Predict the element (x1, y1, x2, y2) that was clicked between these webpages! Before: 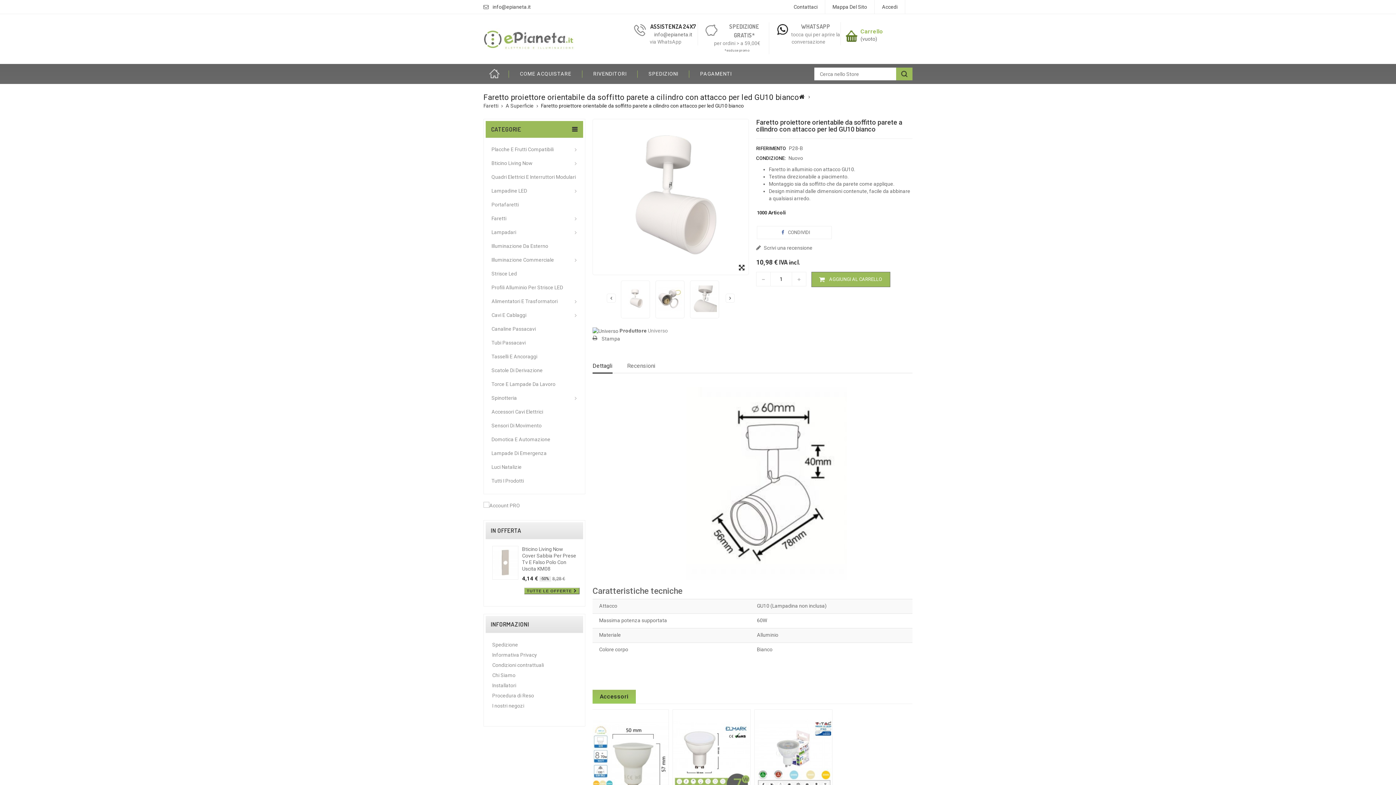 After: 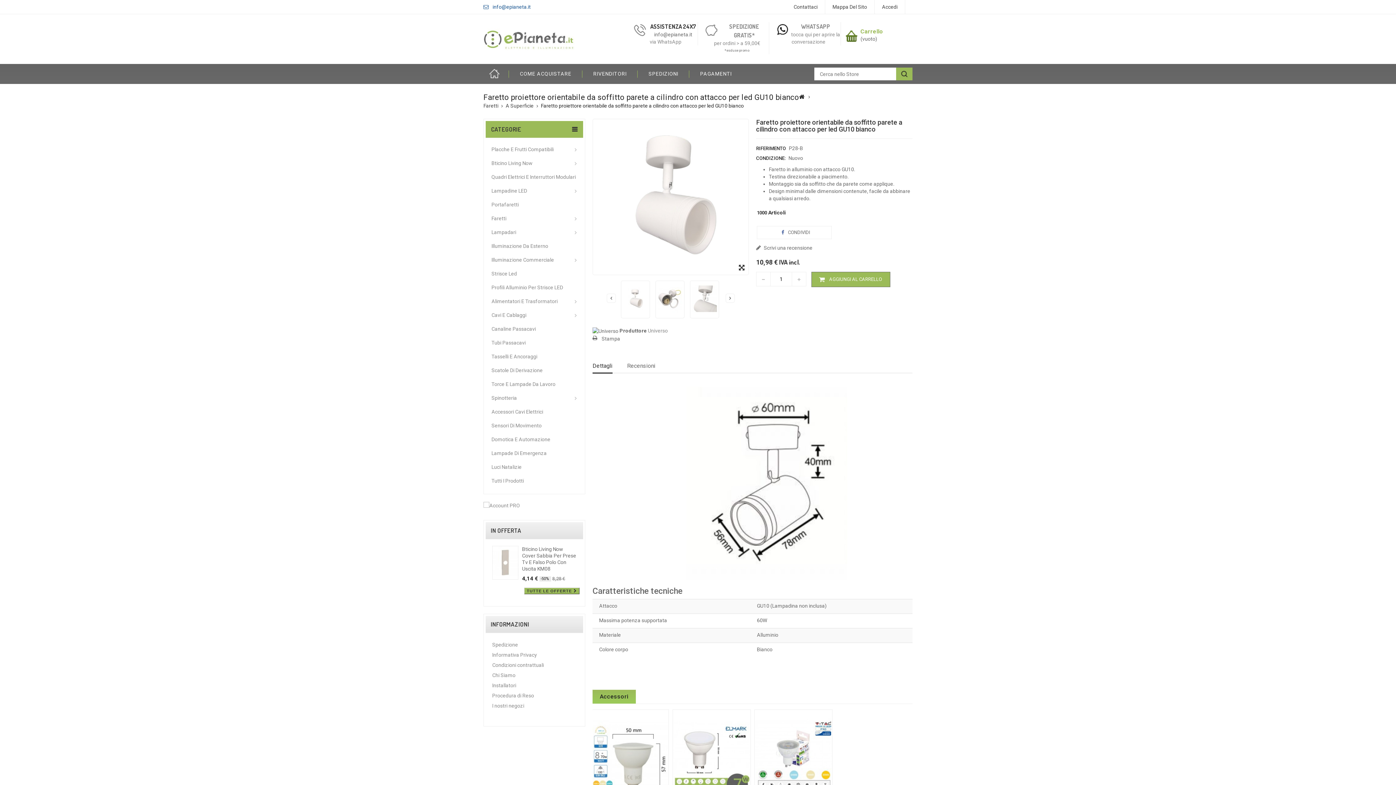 Action: bbox: (492, 4, 530, 9) label: info@epianeta.it